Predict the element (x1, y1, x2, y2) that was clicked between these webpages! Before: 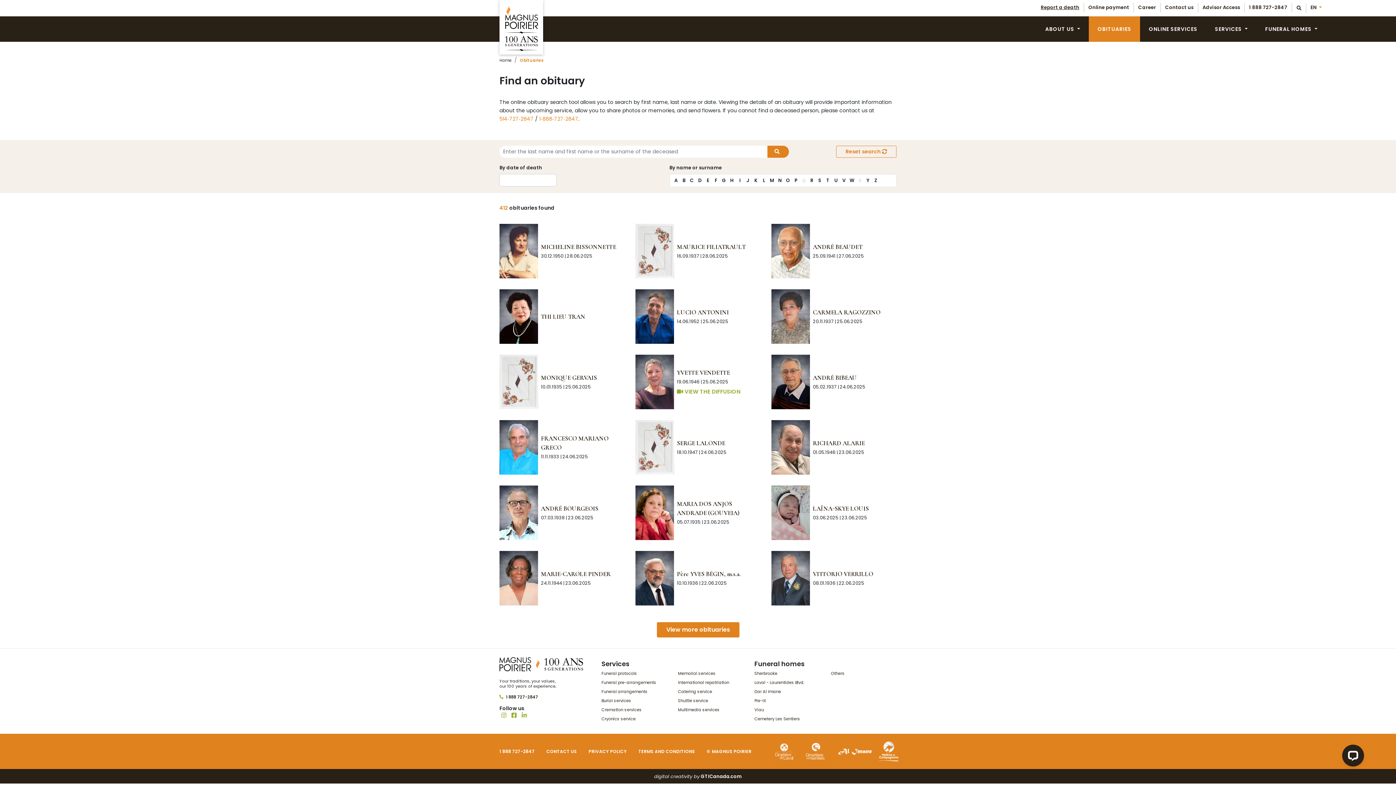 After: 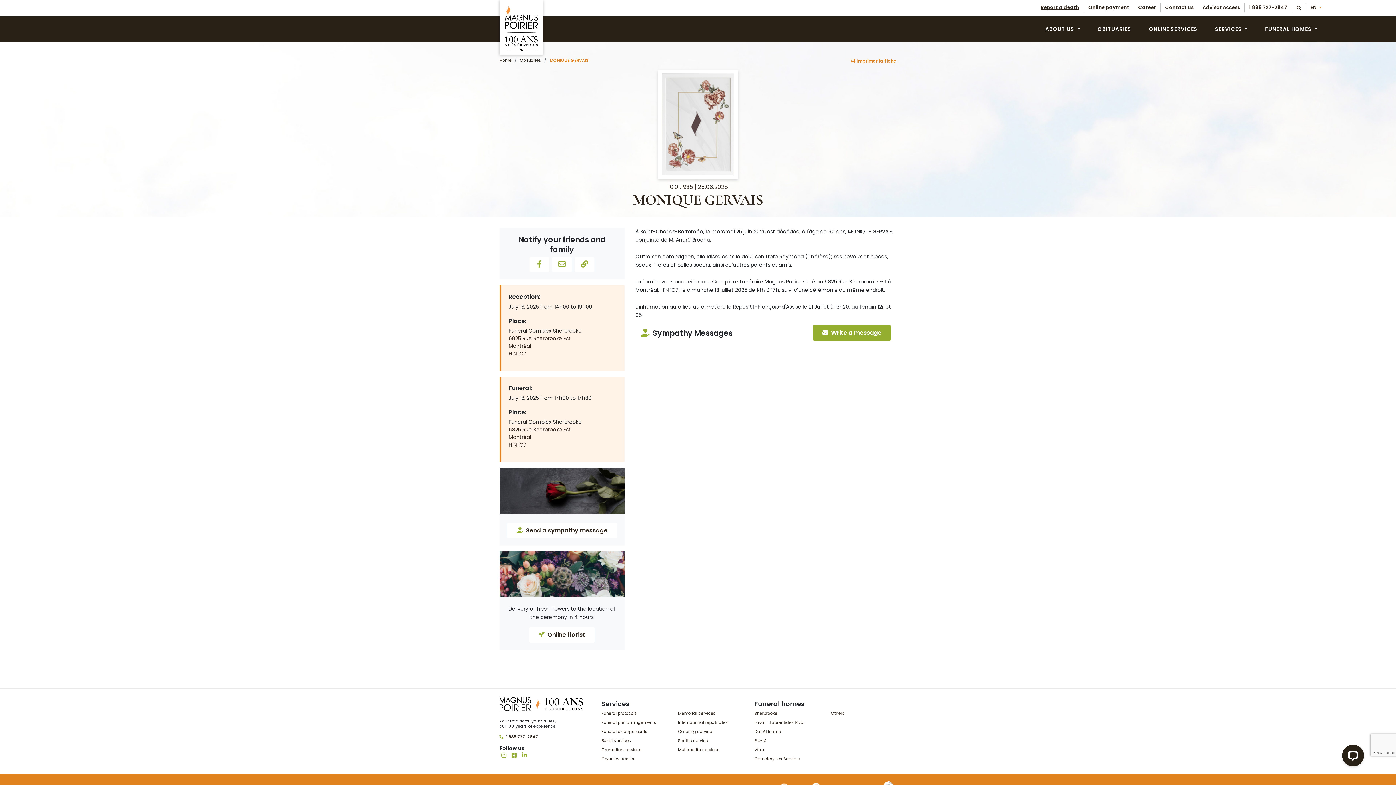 Action: label: MONIQUE GERVAIS bbox: (541, 374, 597, 381)